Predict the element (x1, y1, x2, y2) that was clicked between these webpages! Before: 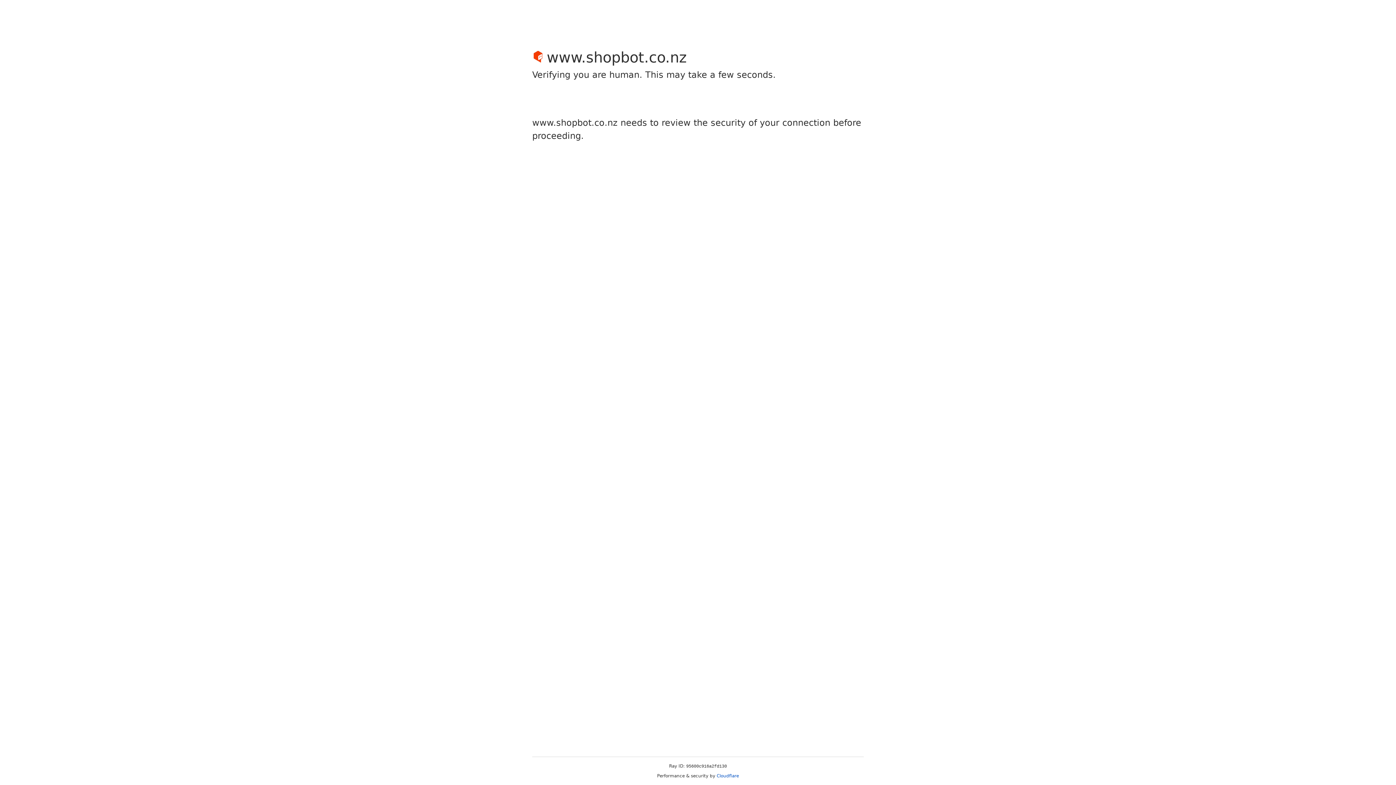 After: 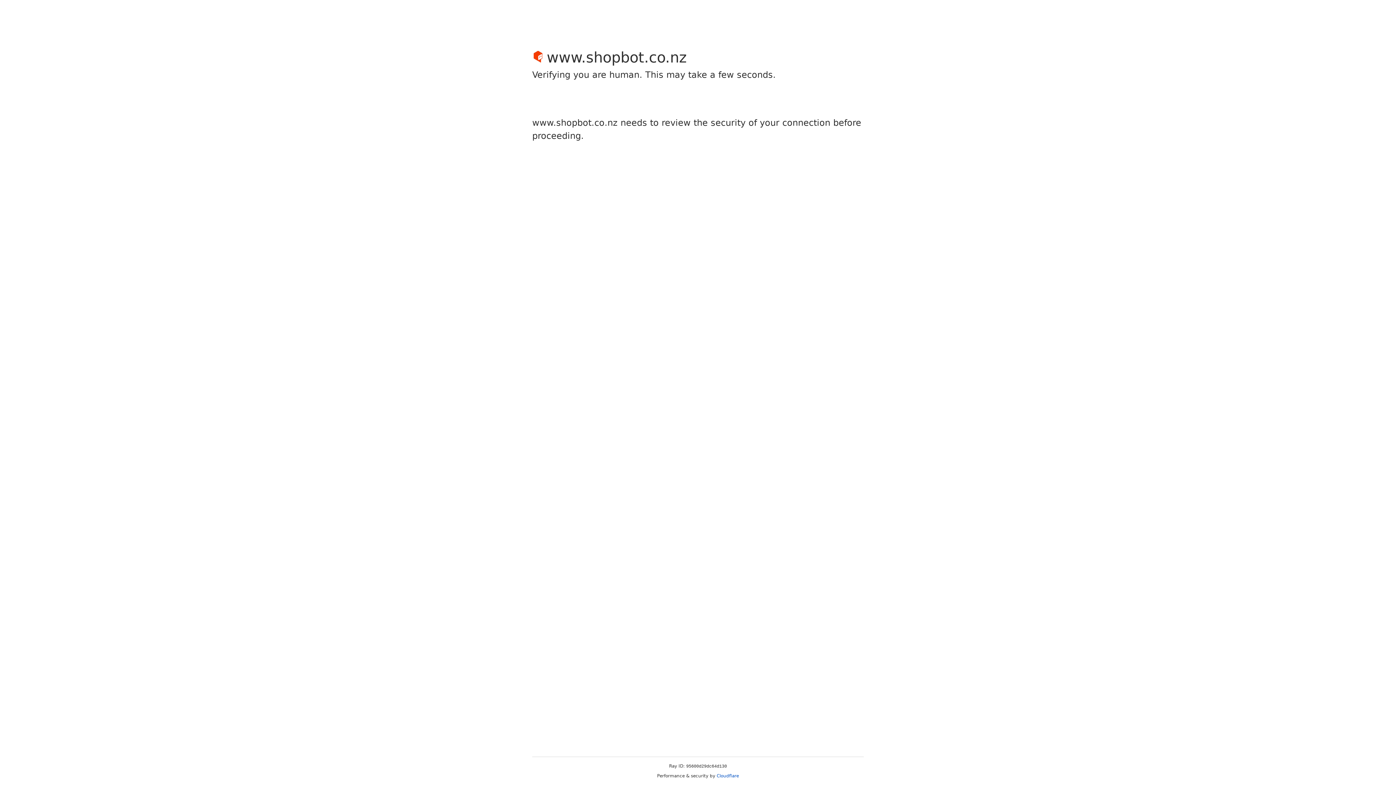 Action: label: Cloudflare bbox: (716, 773, 739, 778)